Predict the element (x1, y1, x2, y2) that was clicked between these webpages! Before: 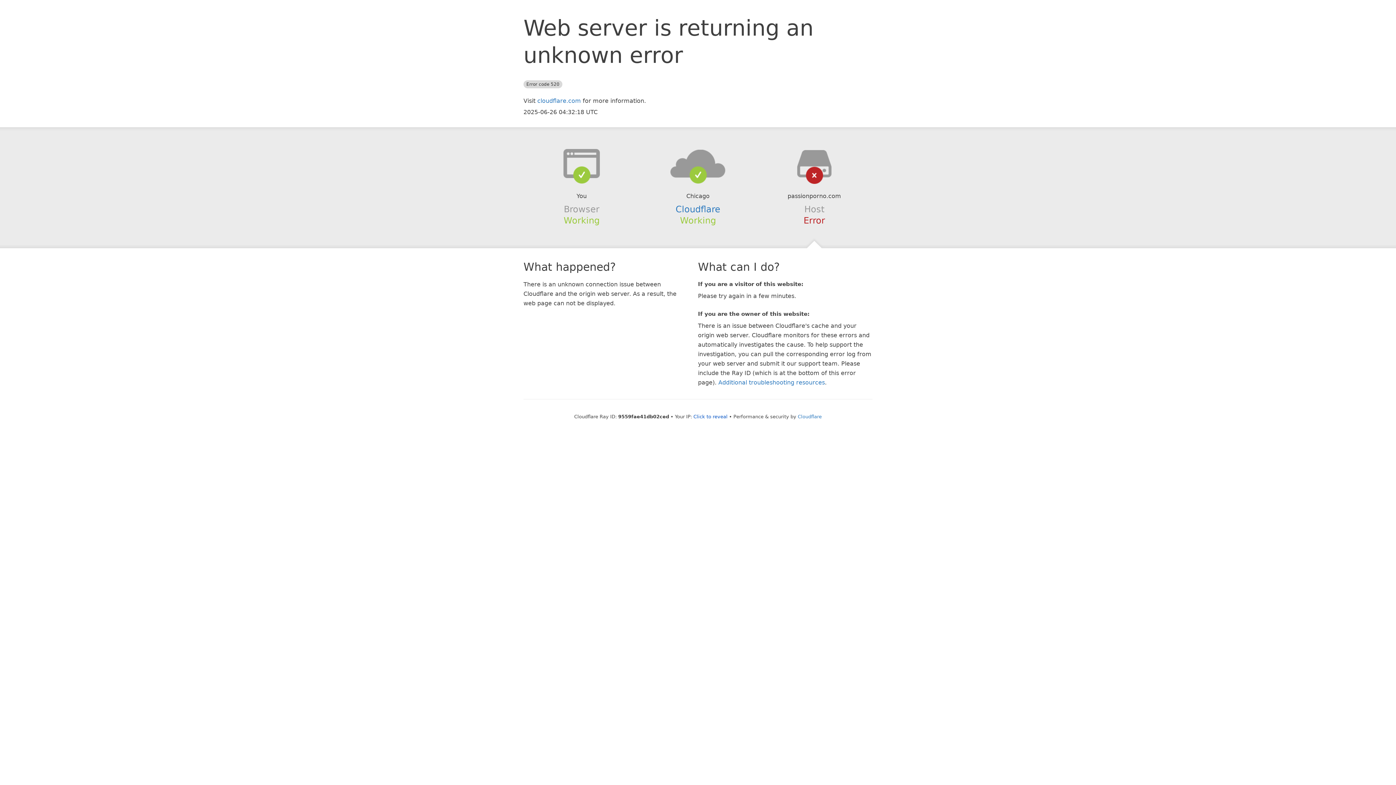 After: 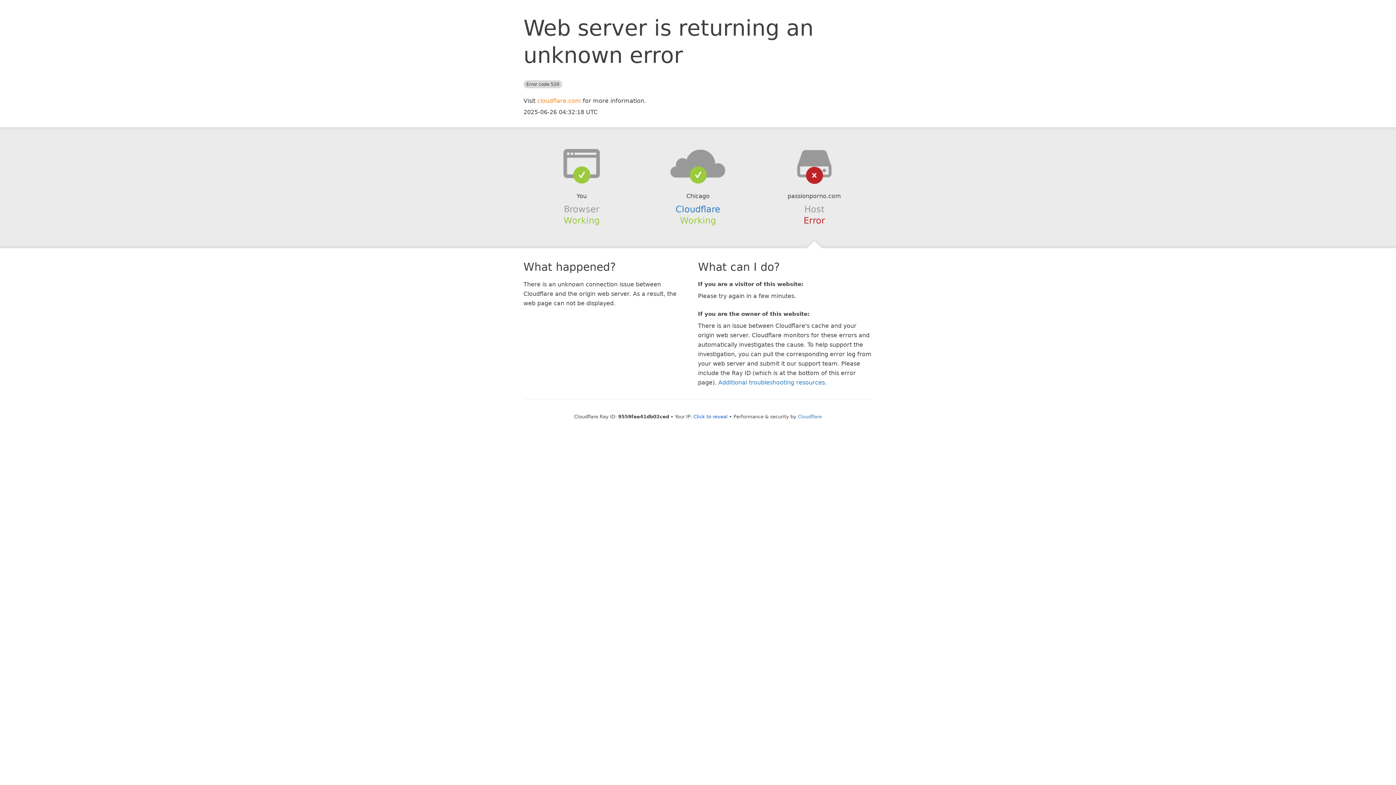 Action: bbox: (537, 97, 581, 104) label: cloudflare.com